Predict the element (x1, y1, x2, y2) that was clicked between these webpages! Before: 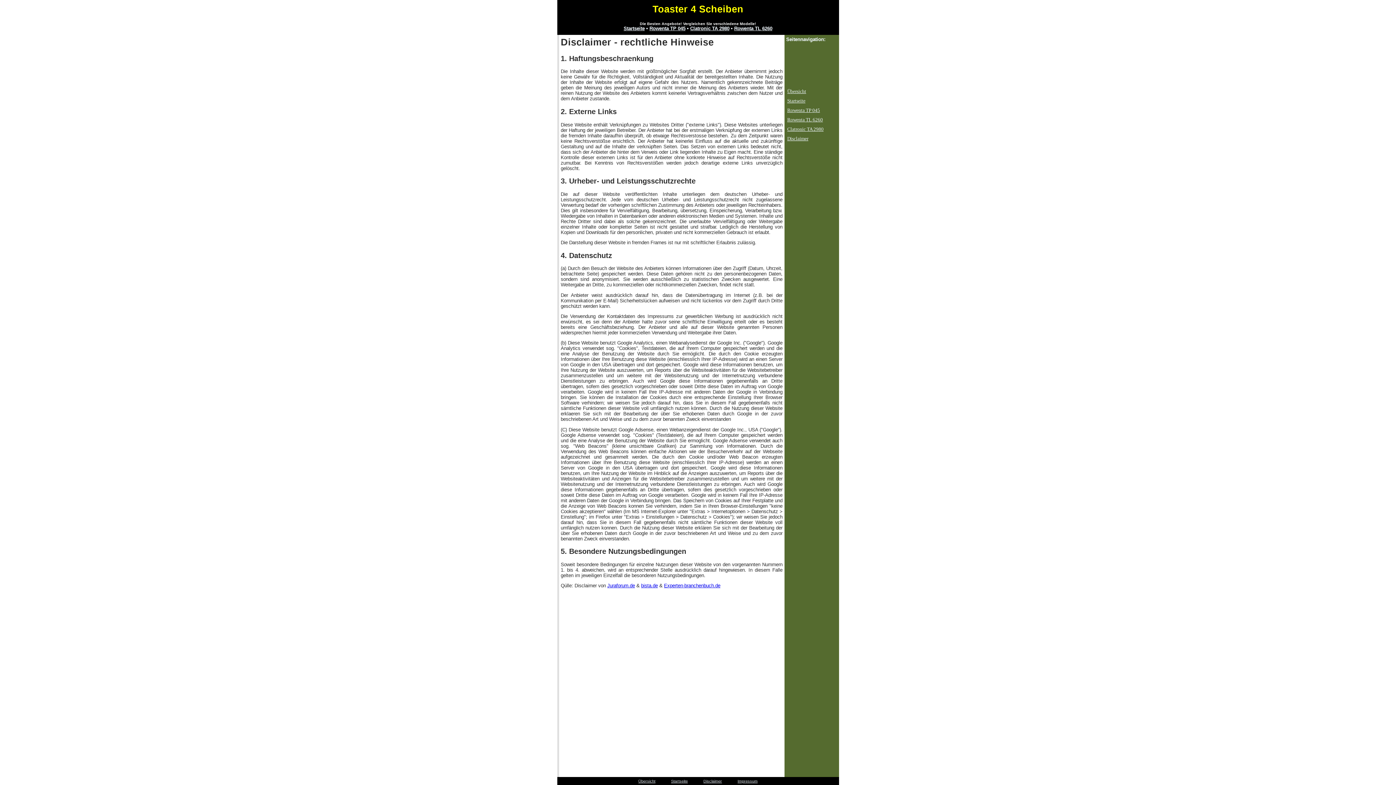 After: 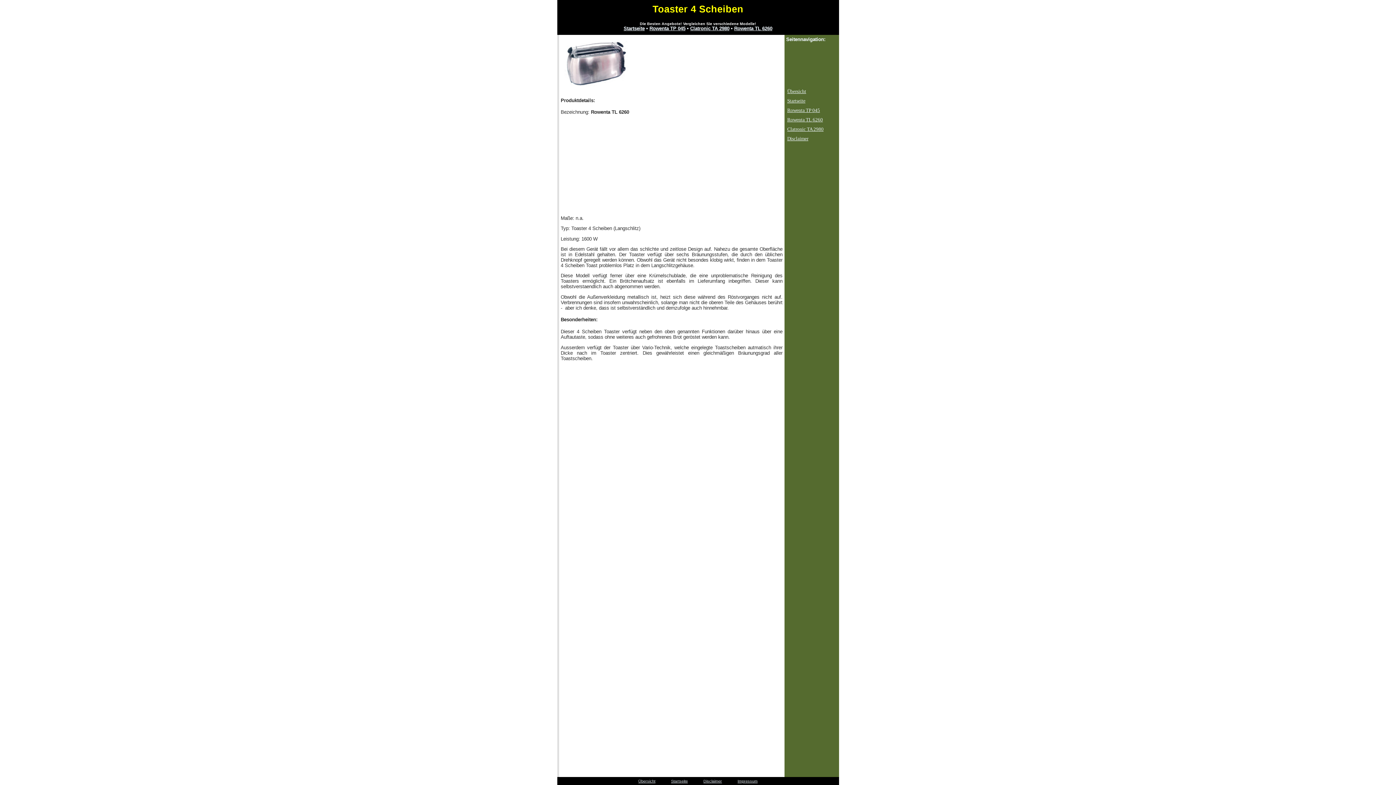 Action: label: Rowenta TL 6260 bbox: (734, 25, 772, 31)